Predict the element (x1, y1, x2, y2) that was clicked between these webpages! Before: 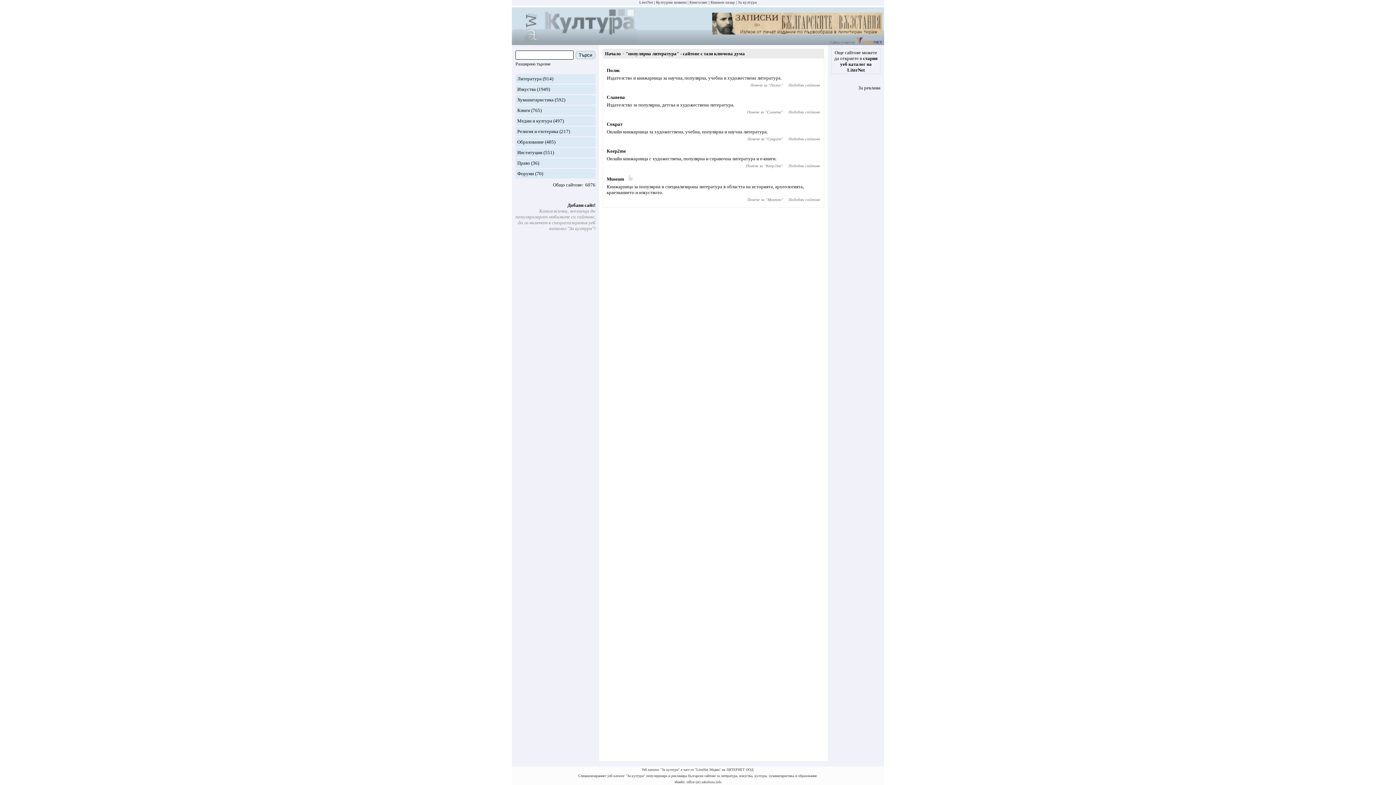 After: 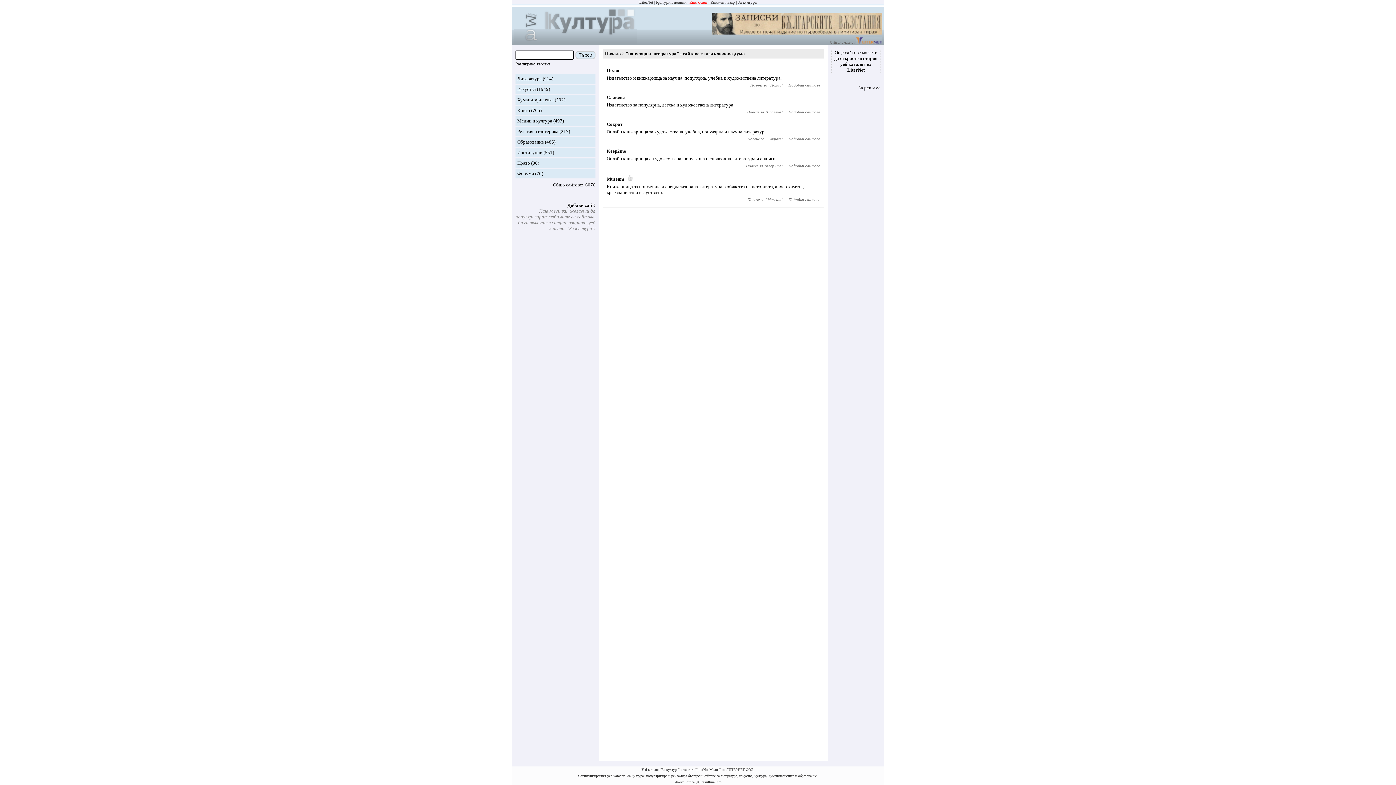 Action: label: Книгосвят bbox: (689, 0, 707, 4)